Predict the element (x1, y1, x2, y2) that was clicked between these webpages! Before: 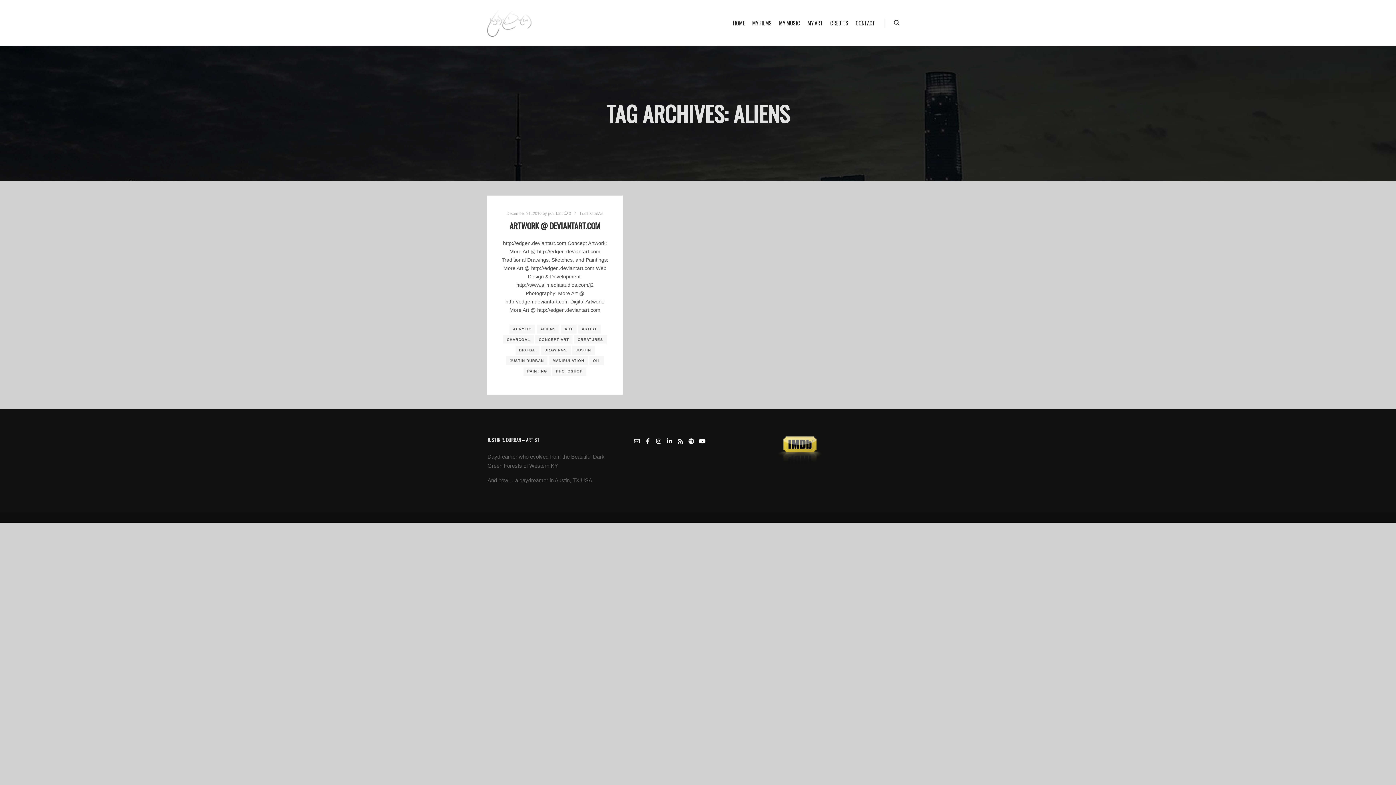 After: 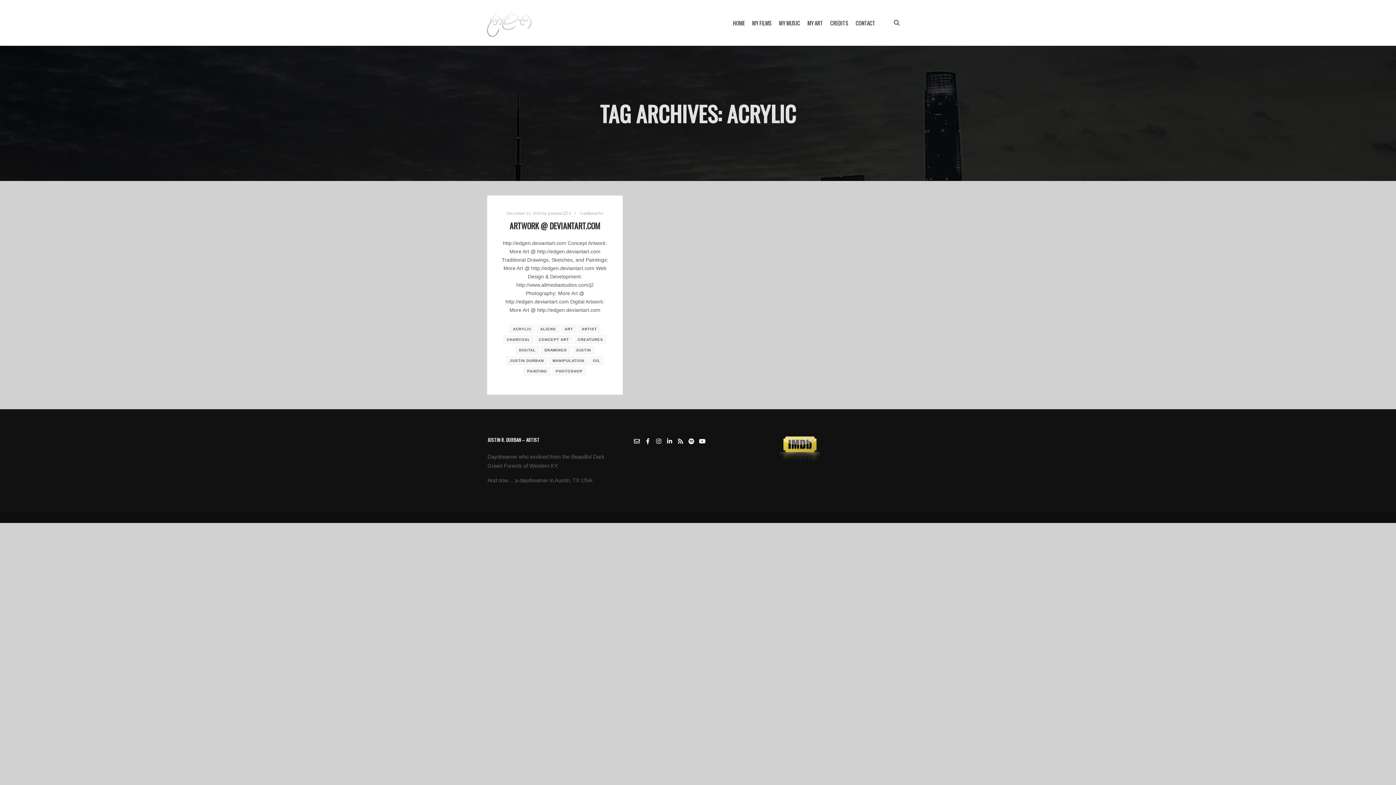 Action: label: ACRYLIC bbox: (509, 324, 535, 333)